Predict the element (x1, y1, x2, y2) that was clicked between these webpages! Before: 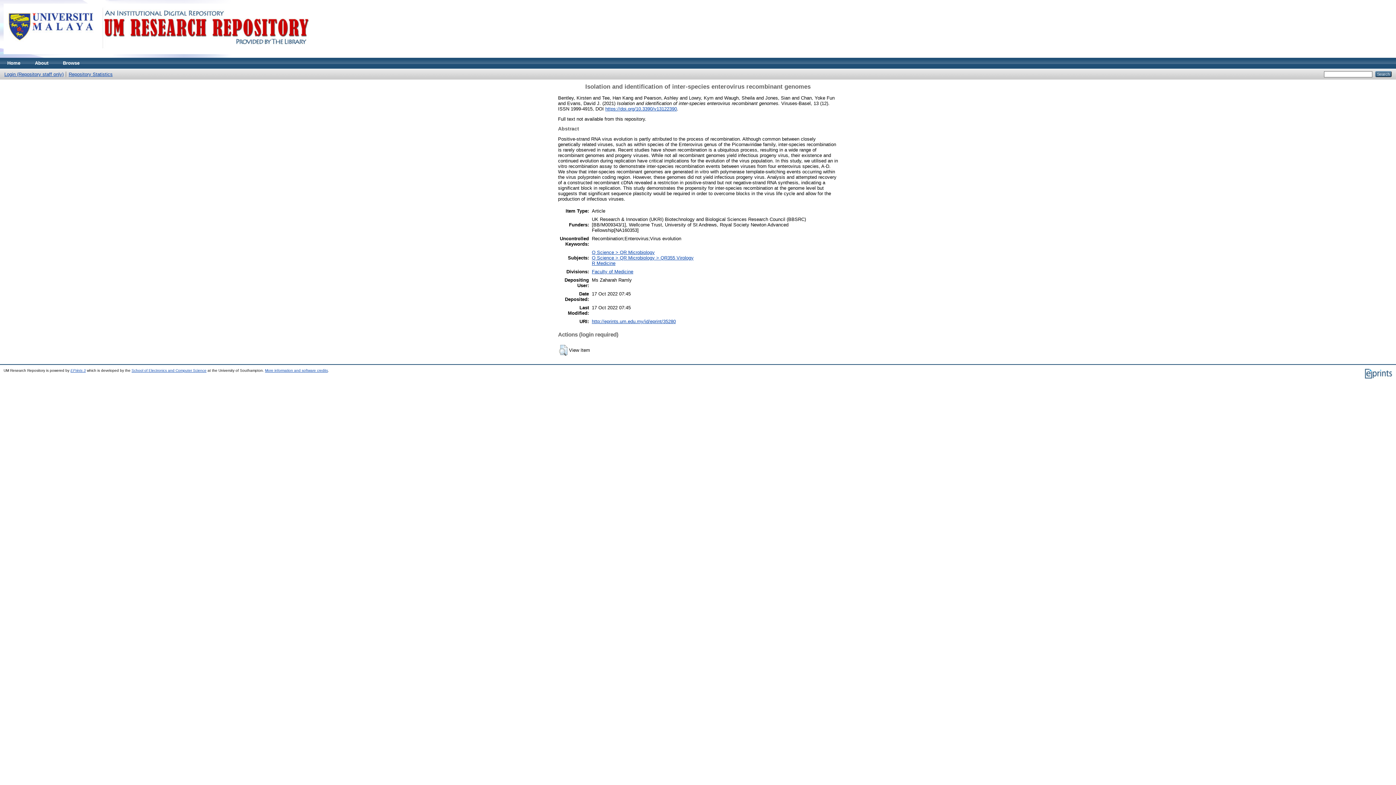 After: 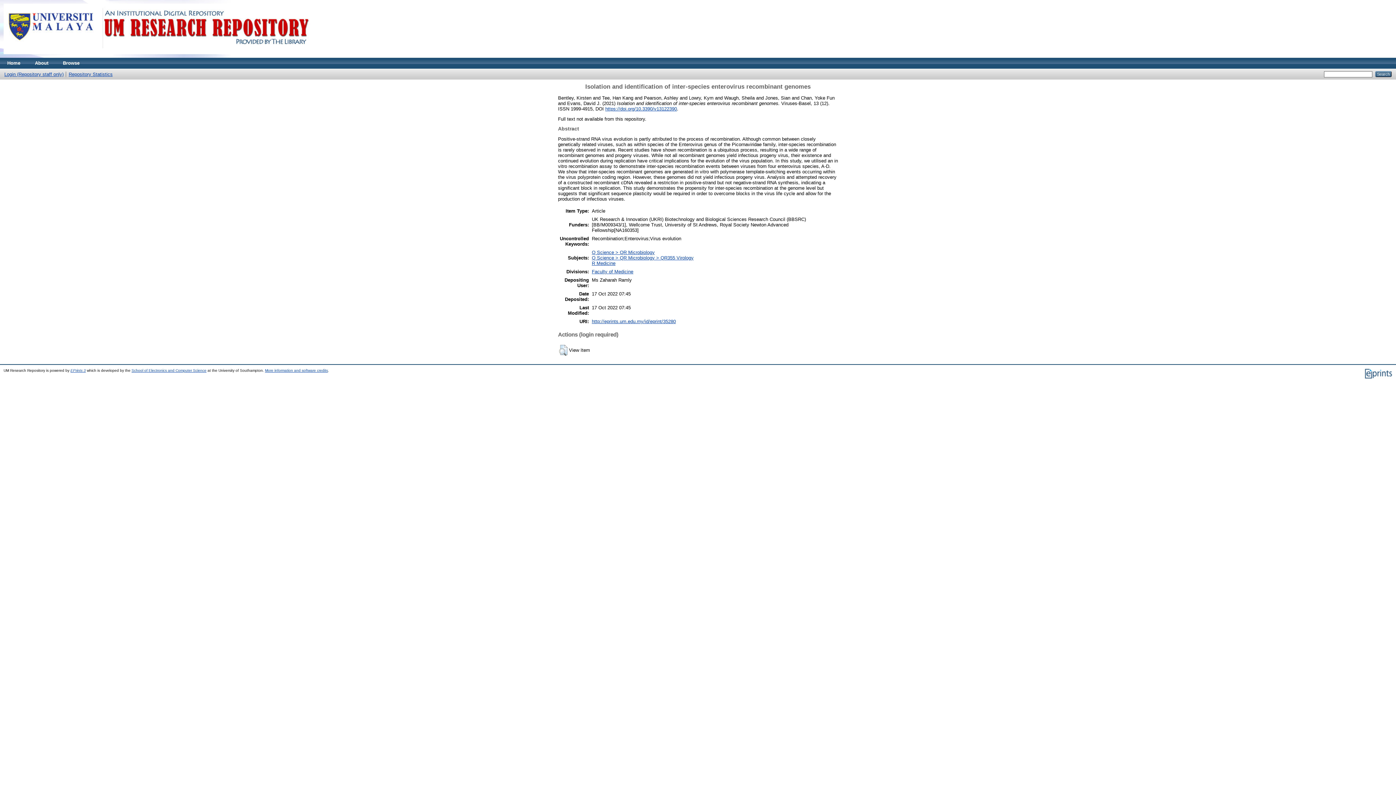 Action: label: http://eprints.um.edu.my/id/eprint/35280 bbox: (592, 318, 676, 324)